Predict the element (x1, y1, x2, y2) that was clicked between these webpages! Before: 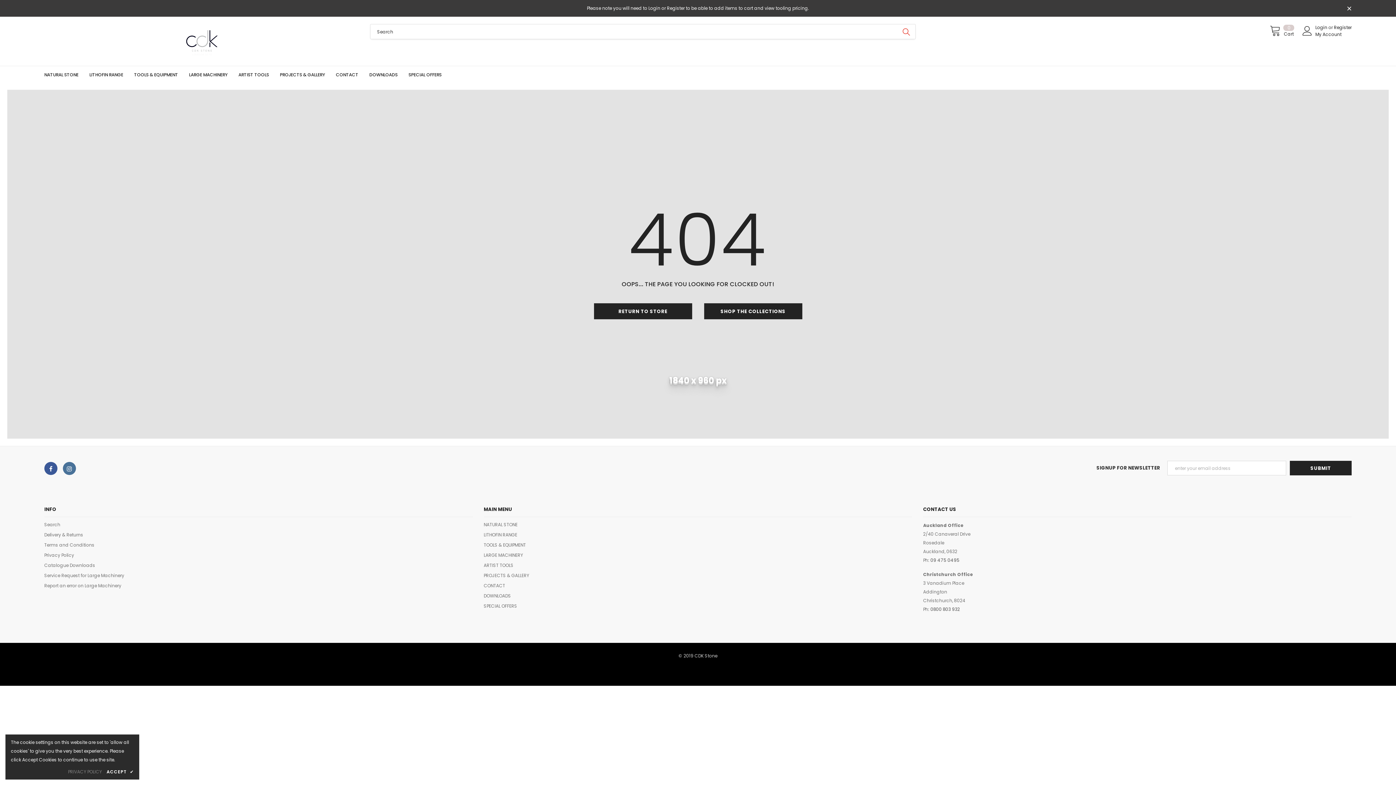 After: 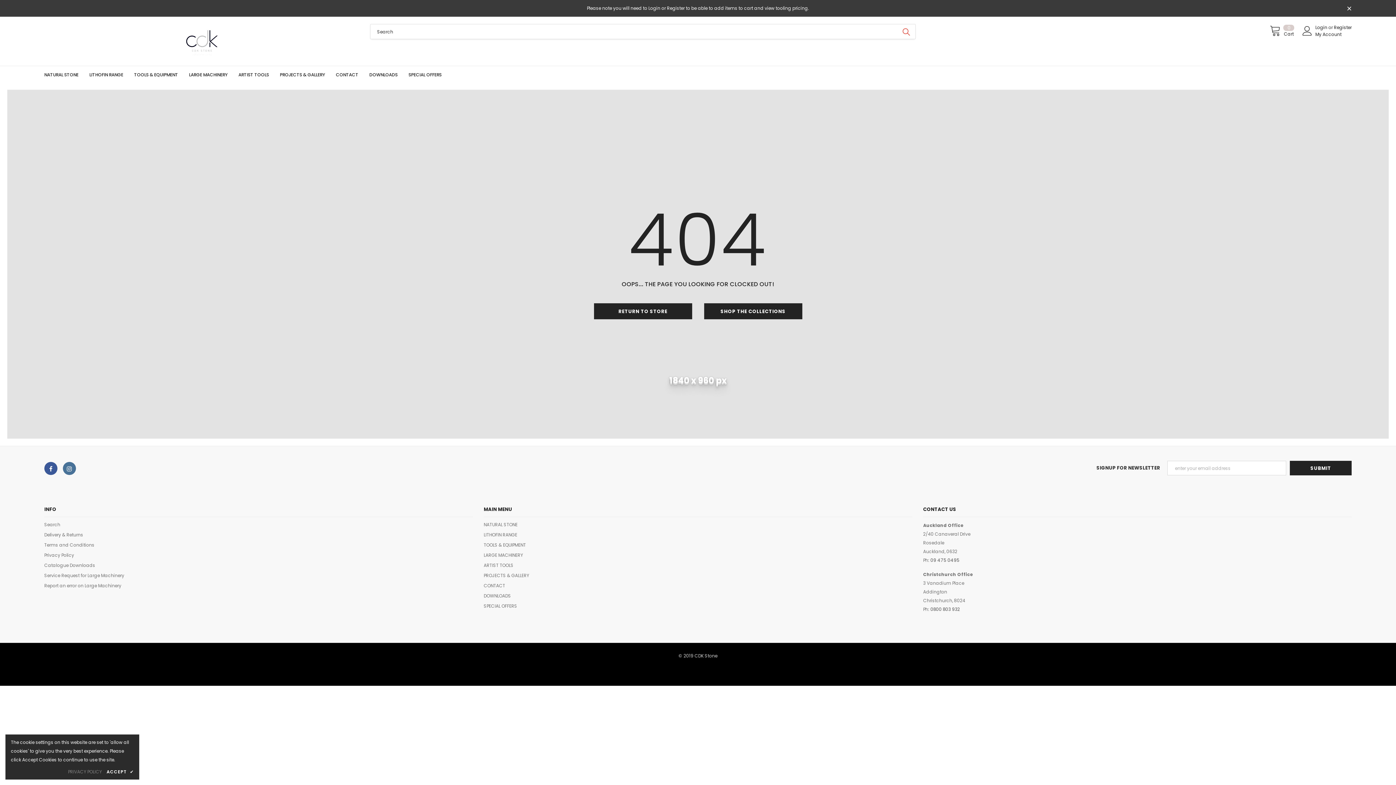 Action: label: 0800 803 932 bbox: (930, 606, 960, 612)